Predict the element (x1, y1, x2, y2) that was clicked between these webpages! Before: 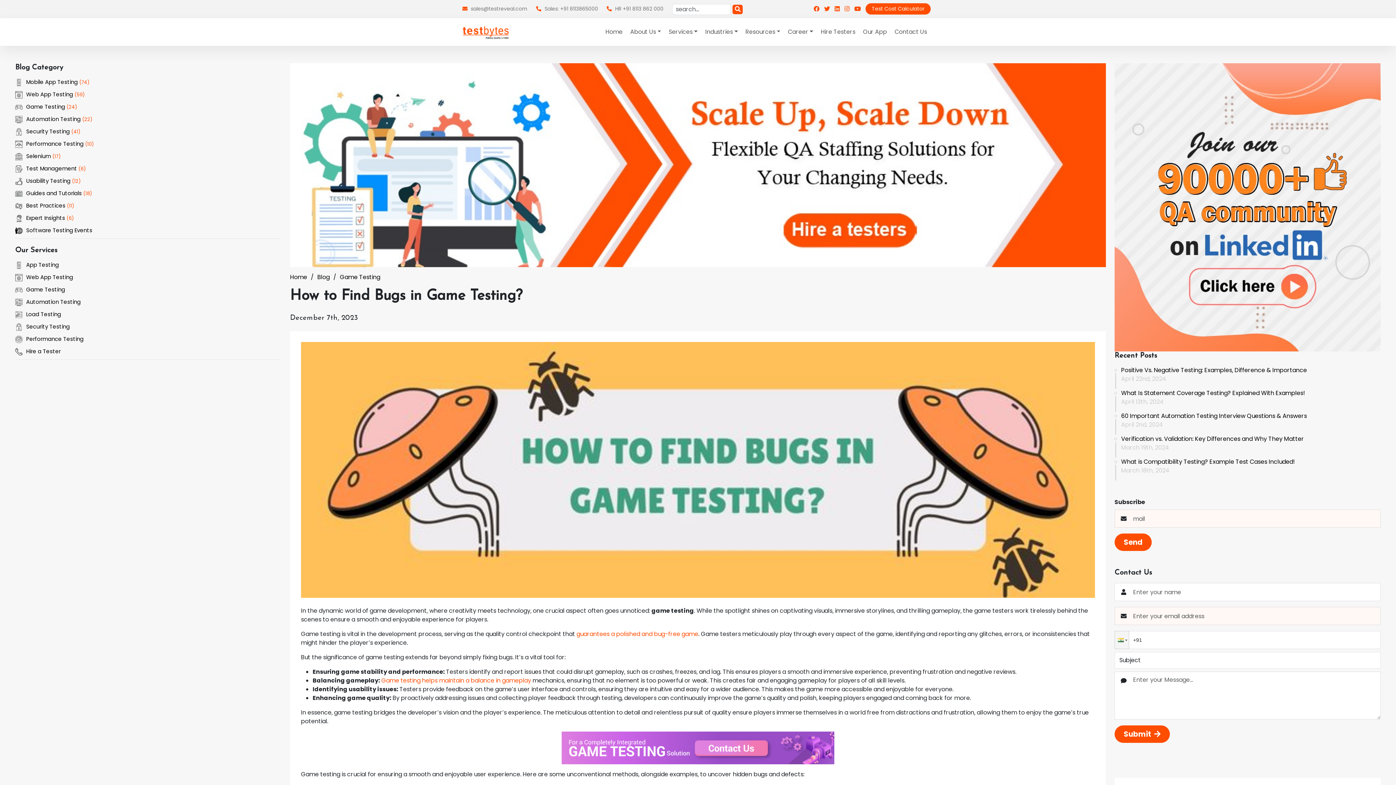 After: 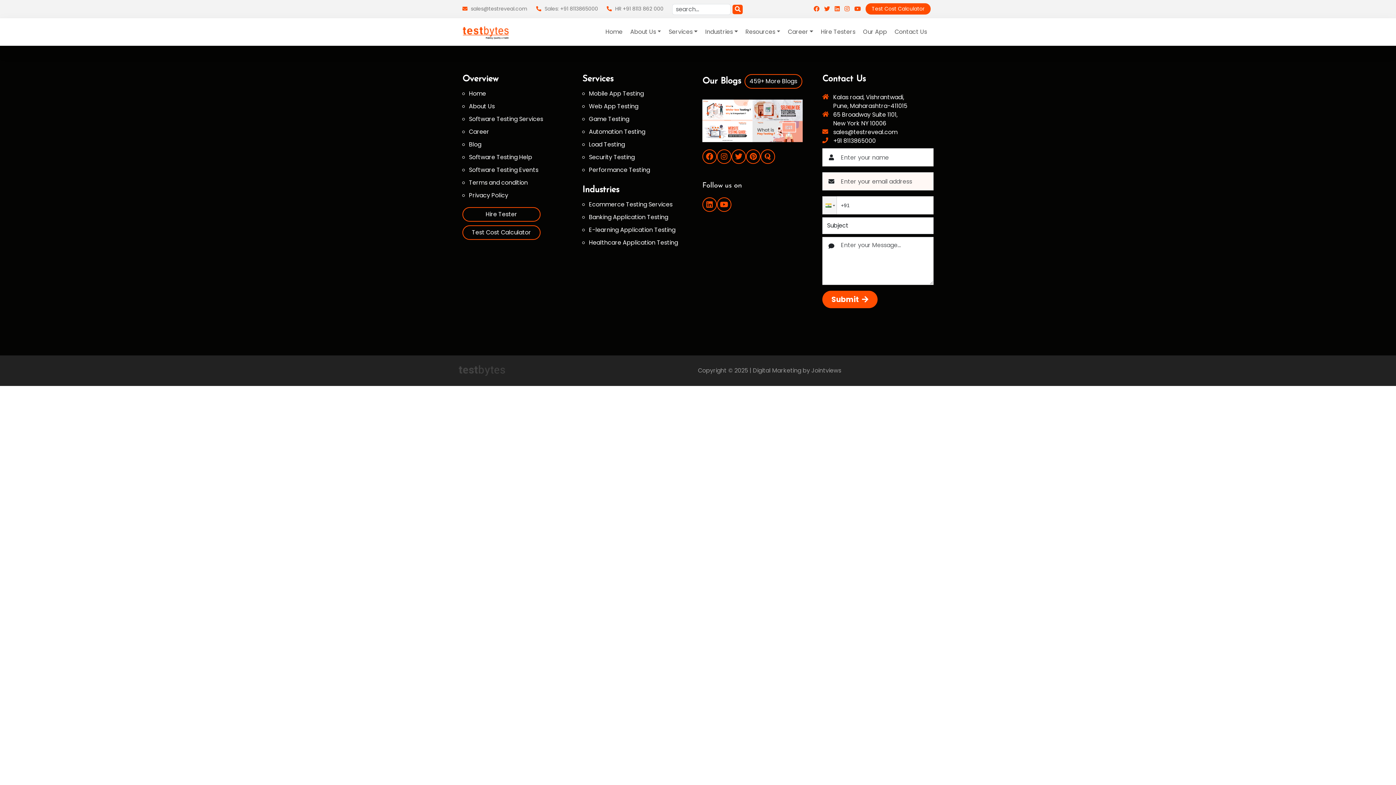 Action: label: Performance Testing bbox: (15, 335, 83, 342)